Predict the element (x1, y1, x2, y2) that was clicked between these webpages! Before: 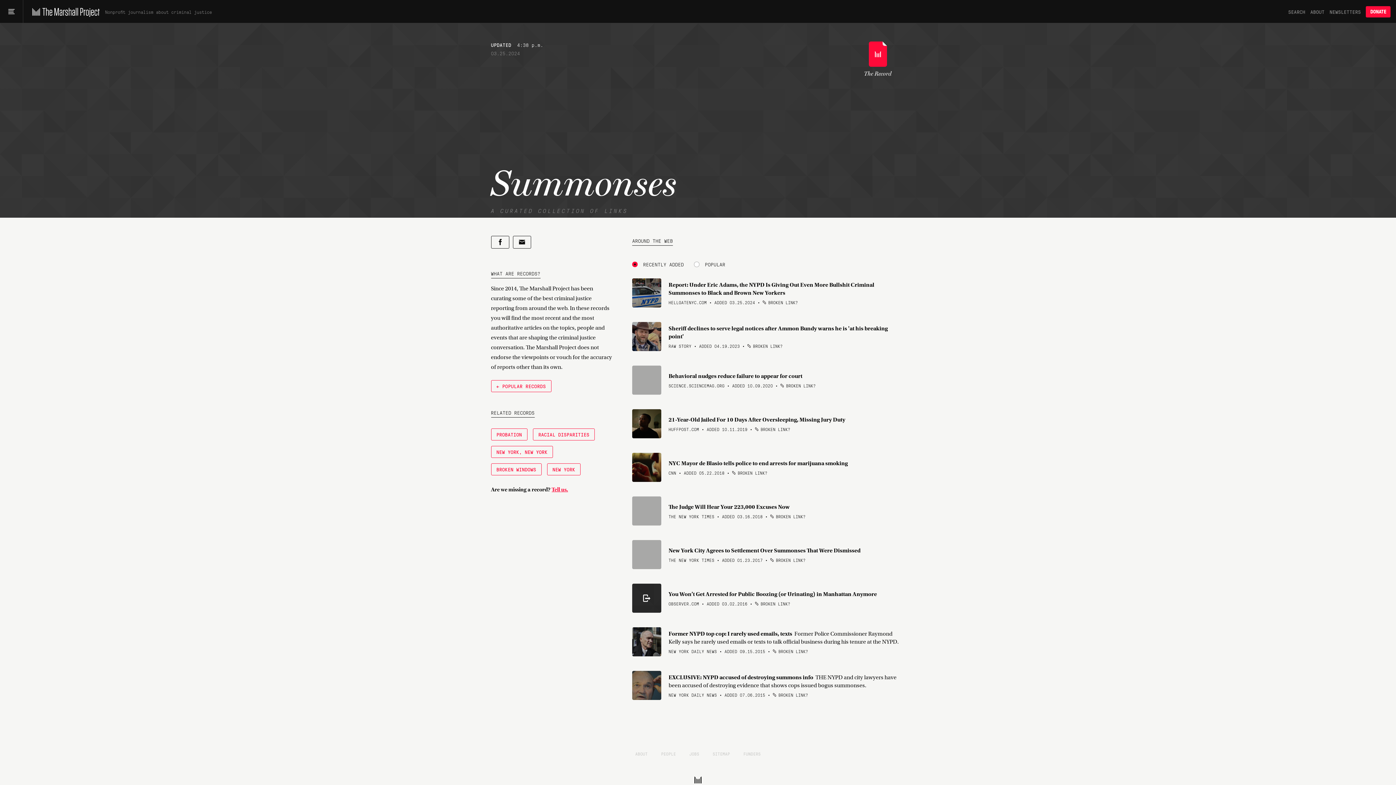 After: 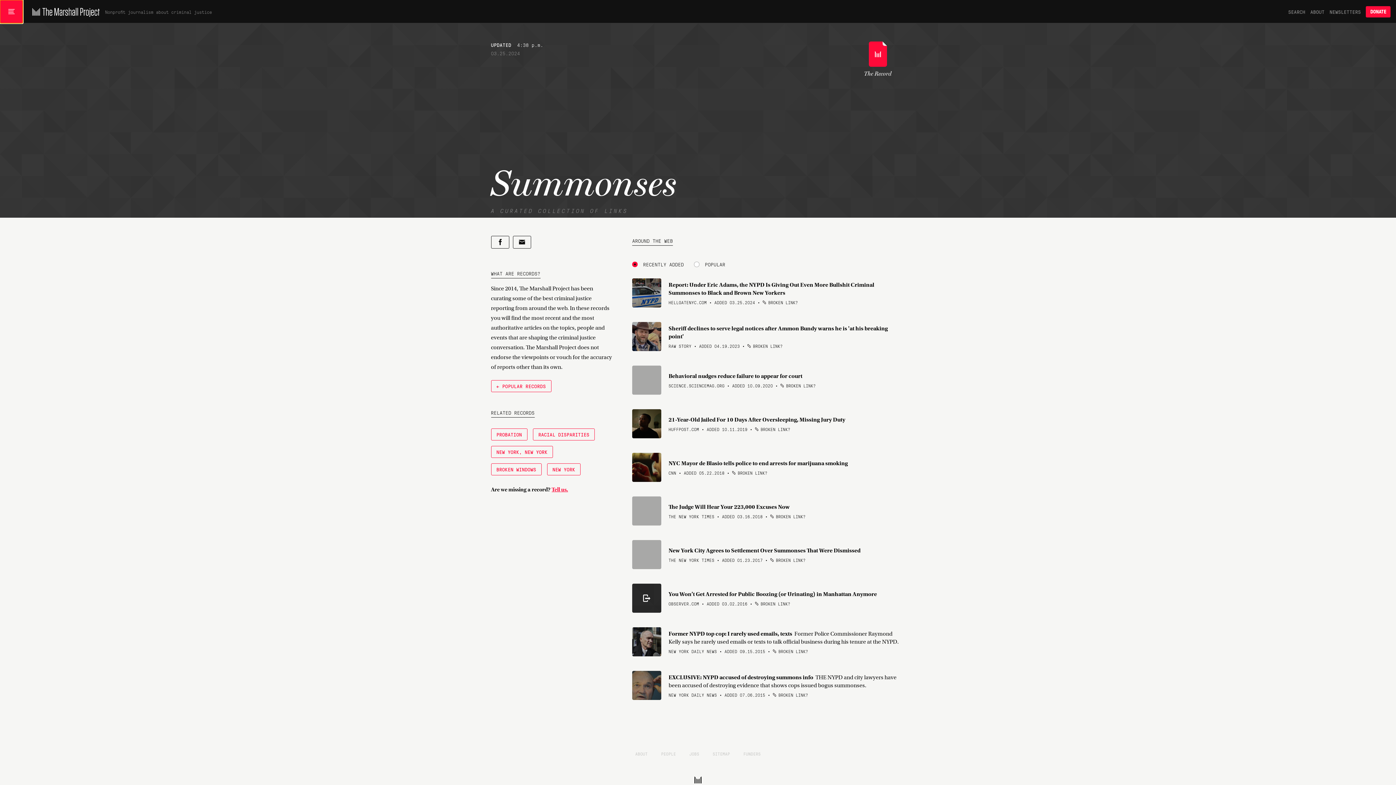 Action: bbox: (0, 0, 22, 23) label: Main menu